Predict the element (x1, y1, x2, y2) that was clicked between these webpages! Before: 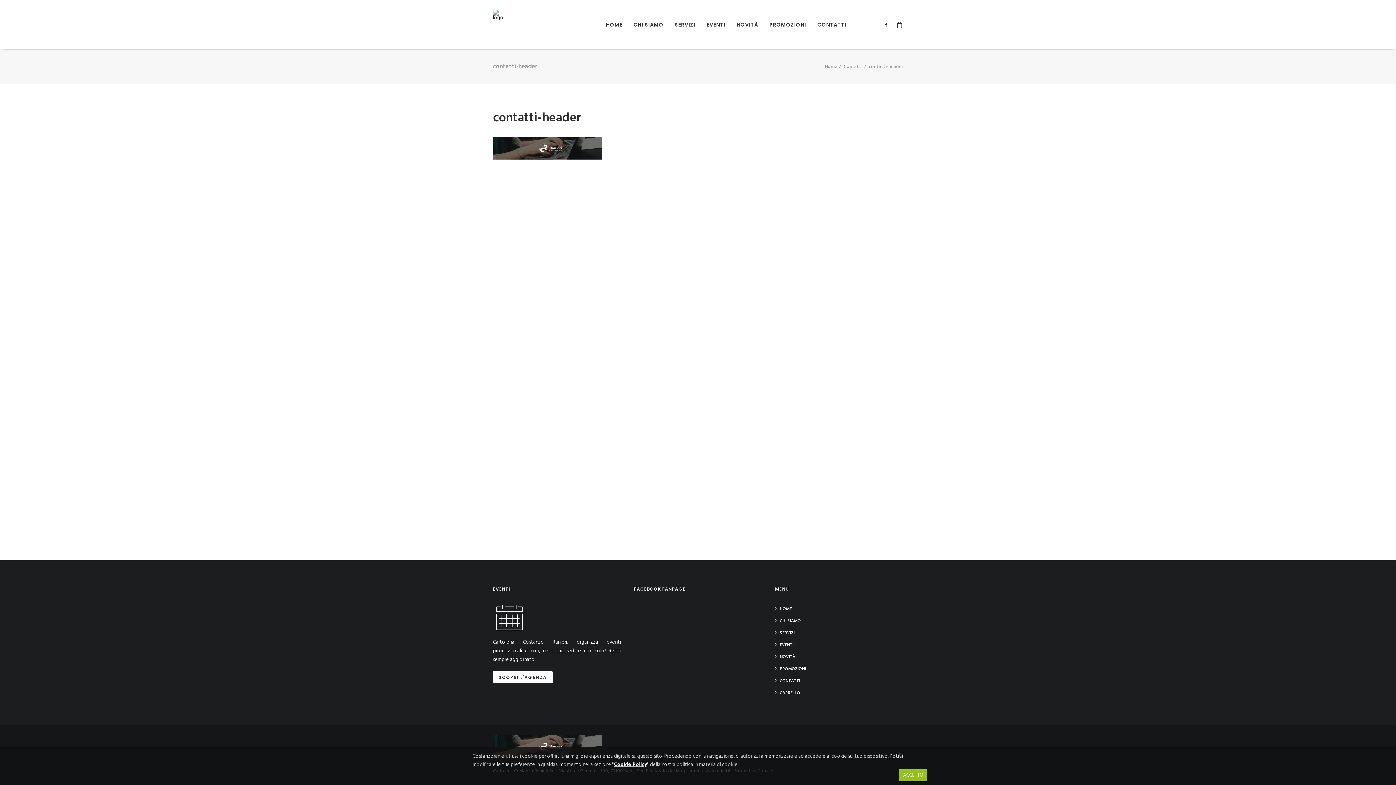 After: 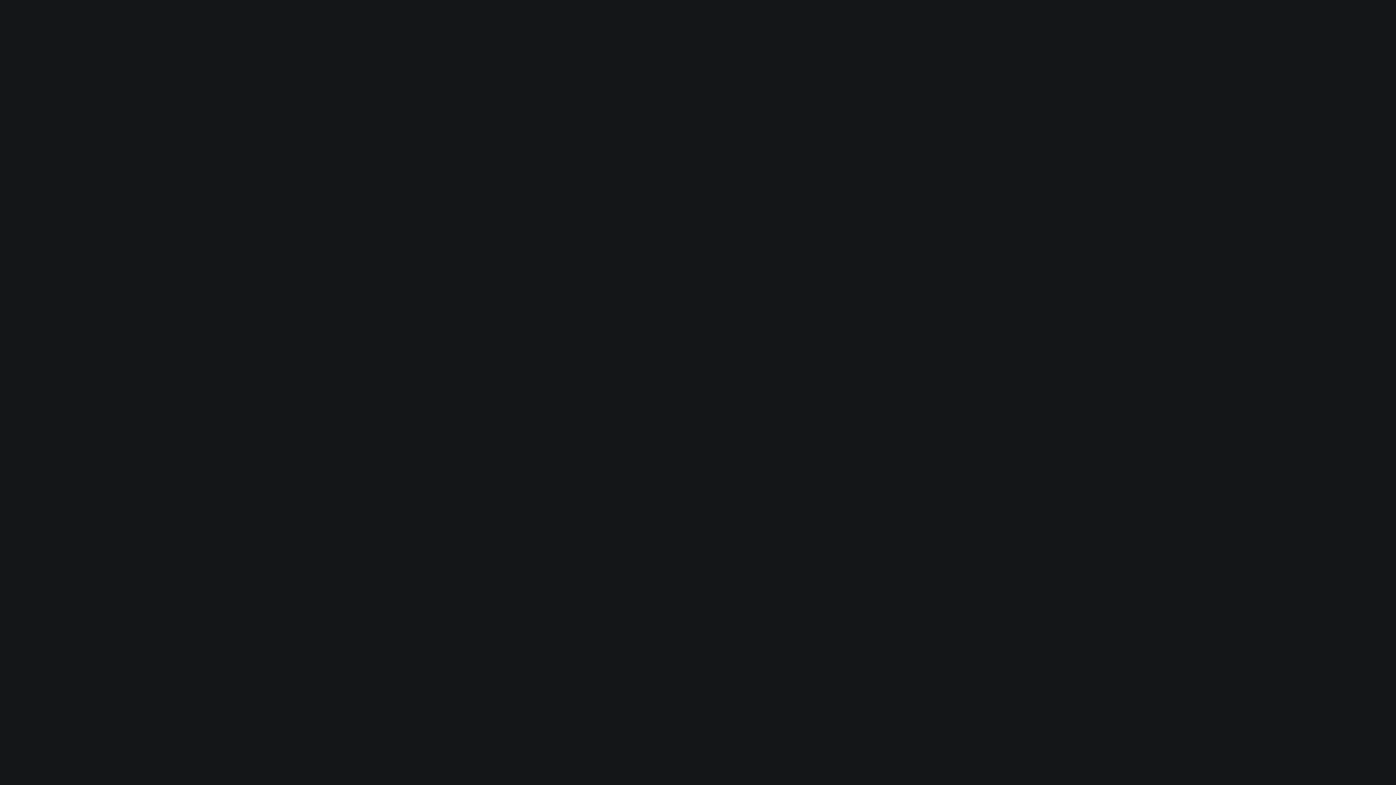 Action: bbox: (812, 0, 851, 49) label: CONTATTI